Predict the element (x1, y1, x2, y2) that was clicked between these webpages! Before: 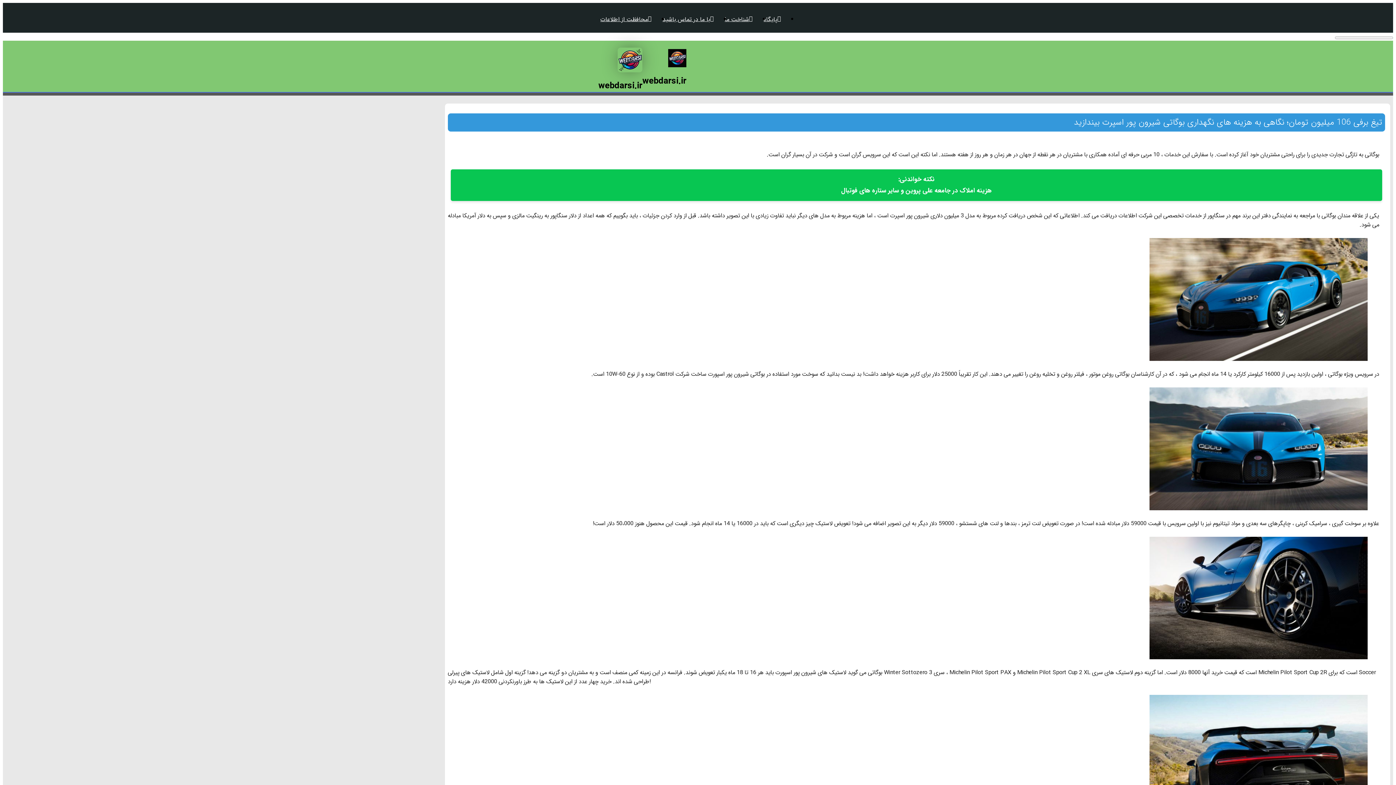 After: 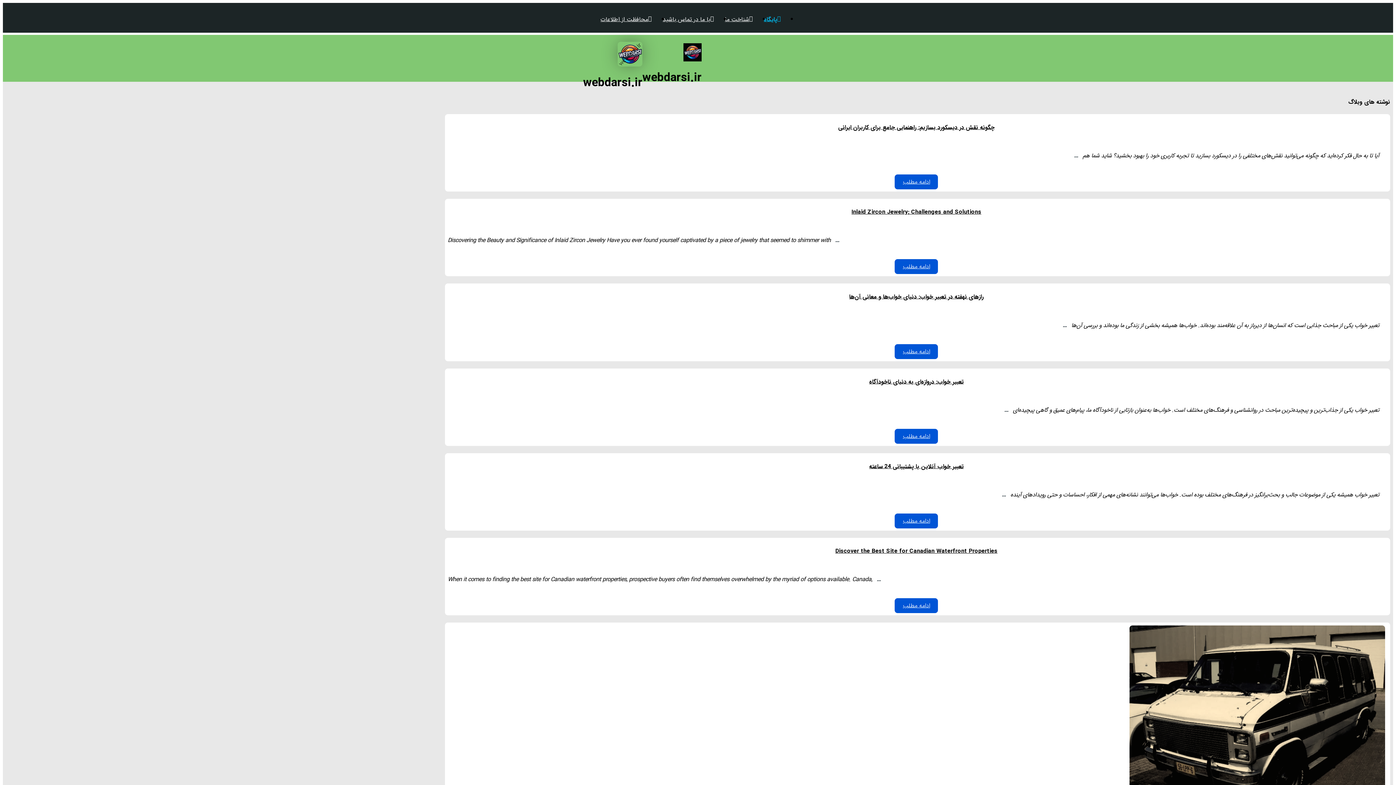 Action: bbox: (617, 66, 642, 75)